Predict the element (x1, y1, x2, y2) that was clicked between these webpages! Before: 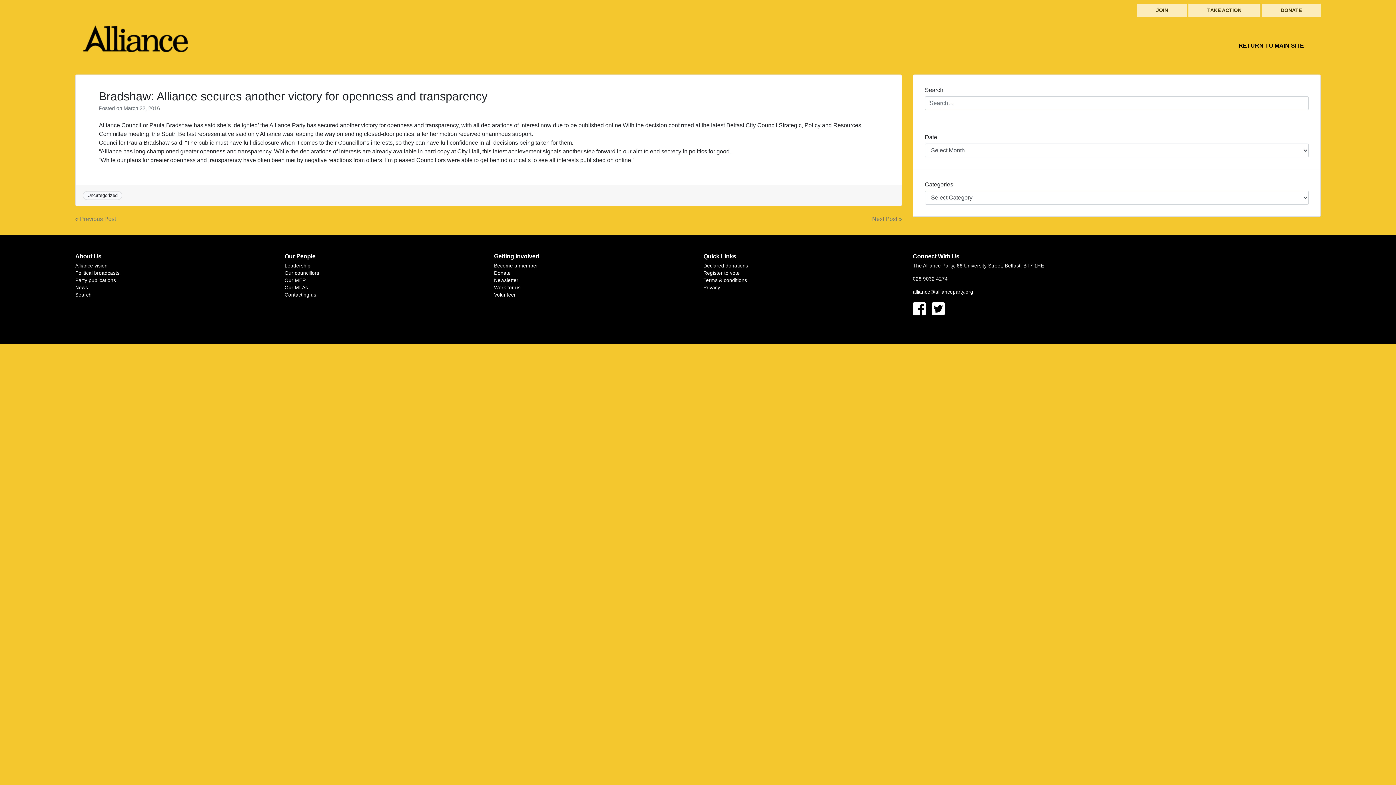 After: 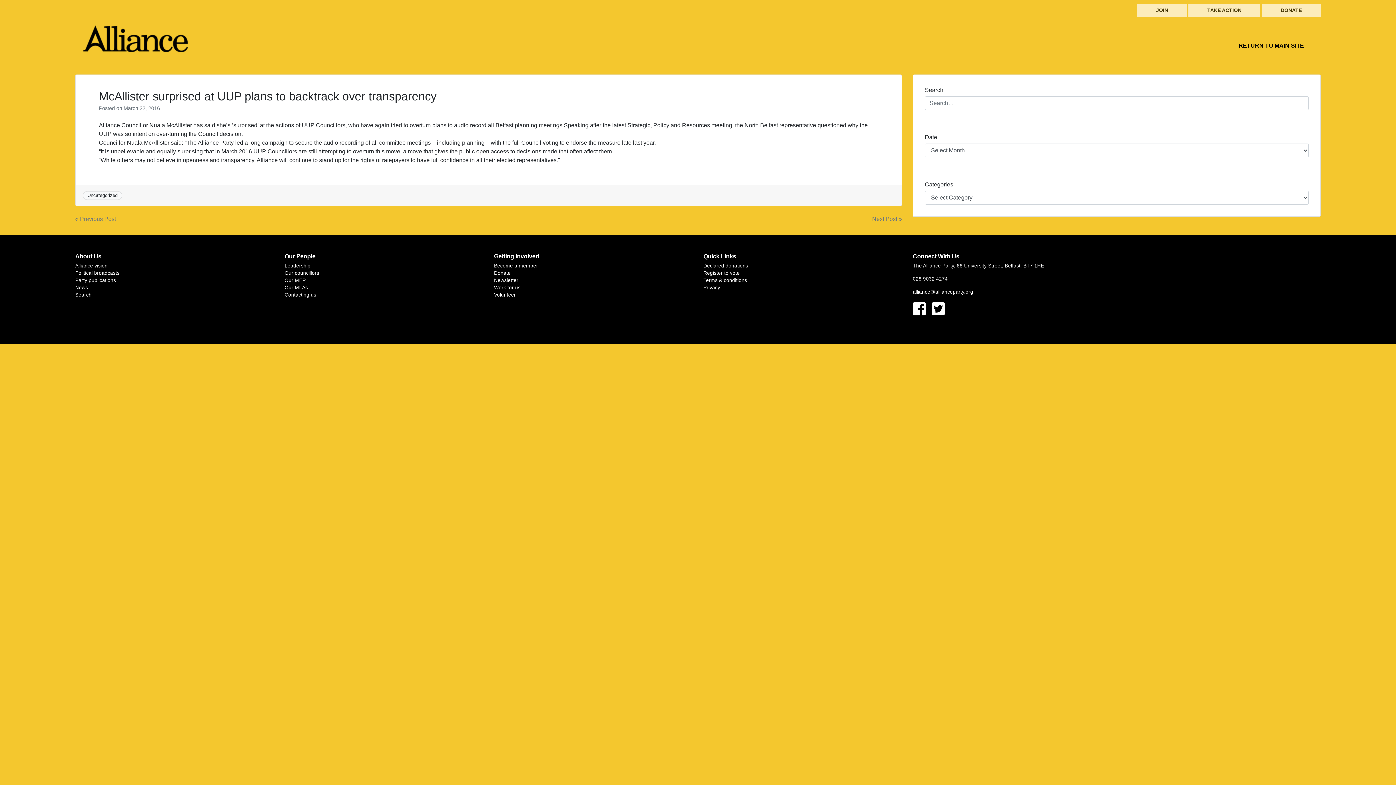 Action: bbox: (872, 215, 902, 223) label: Next Post »